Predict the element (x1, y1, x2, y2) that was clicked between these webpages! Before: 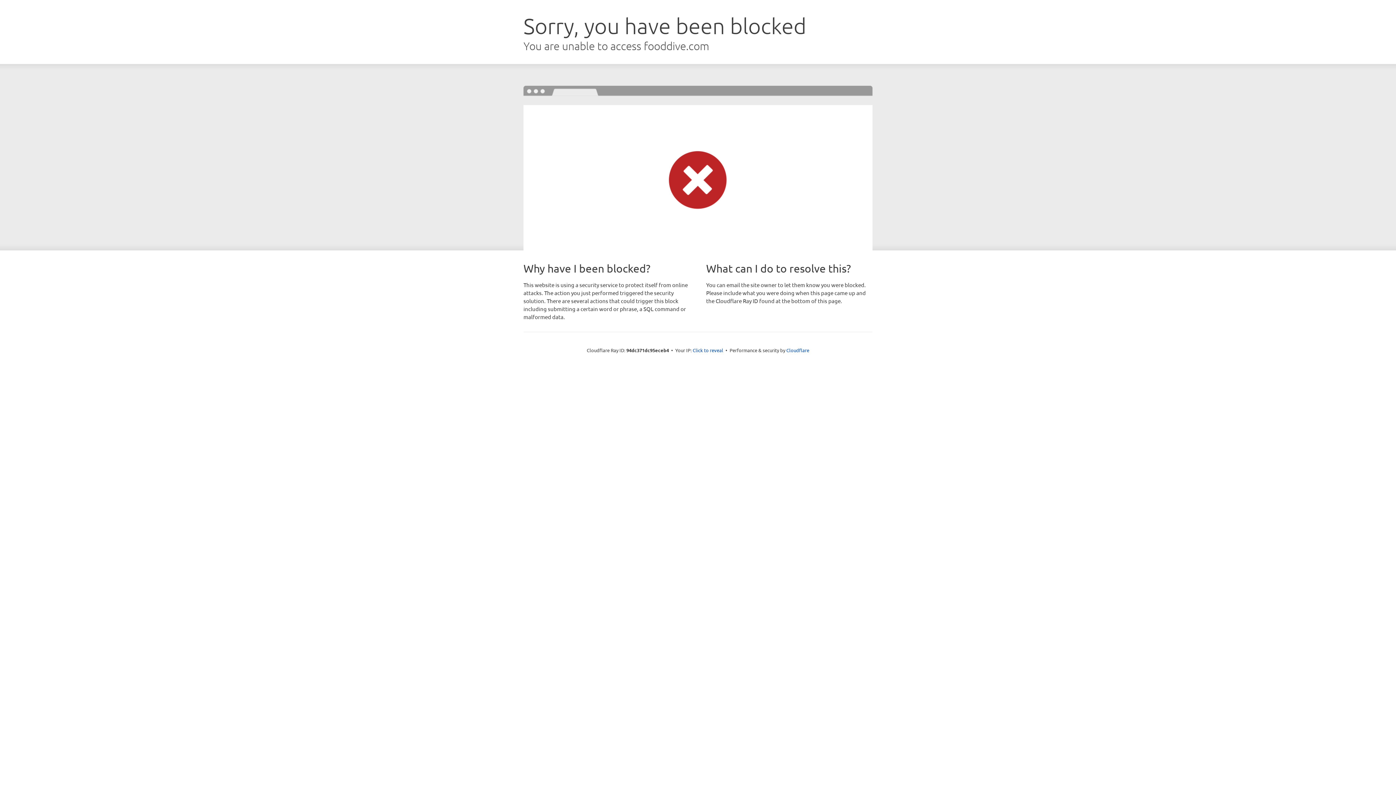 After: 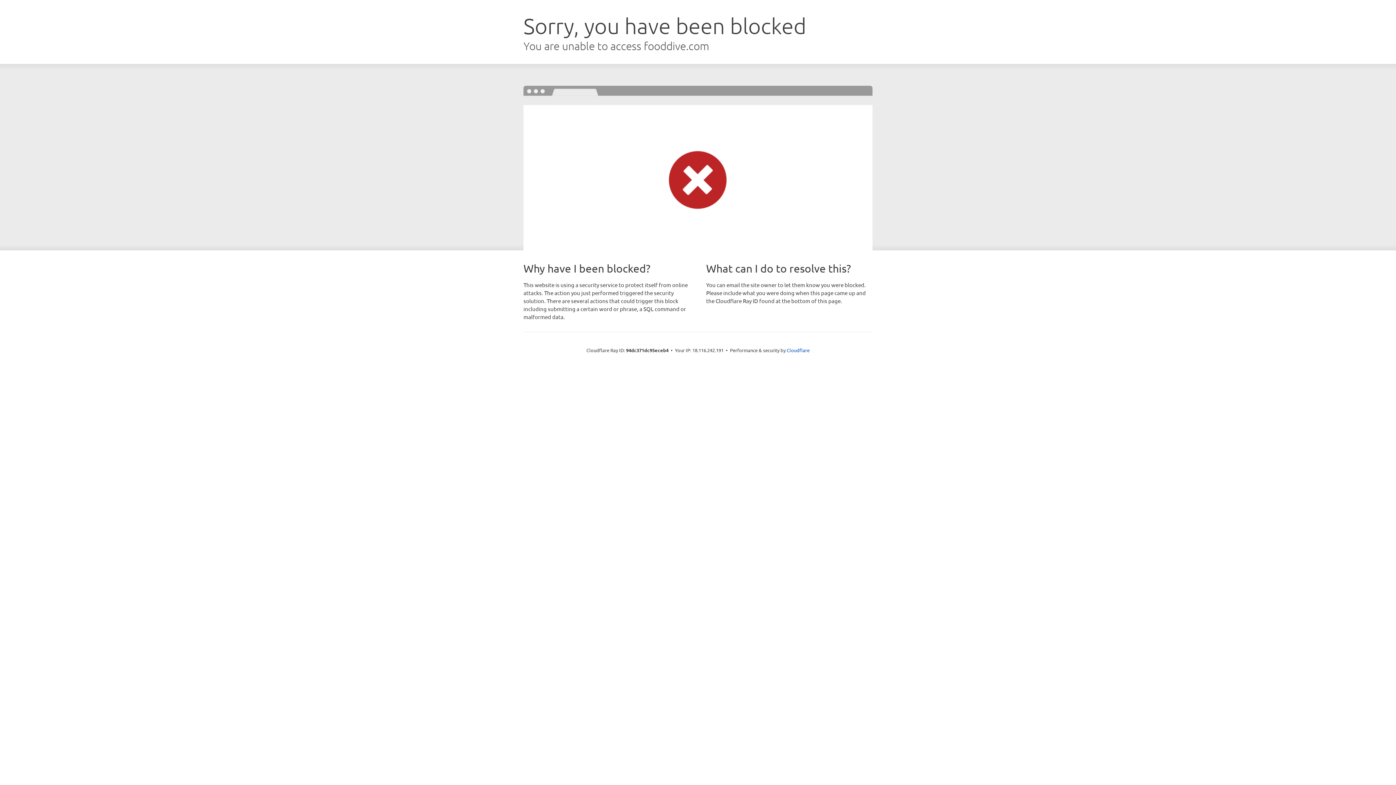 Action: label: Click to reveal bbox: (692, 346, 723, 353)